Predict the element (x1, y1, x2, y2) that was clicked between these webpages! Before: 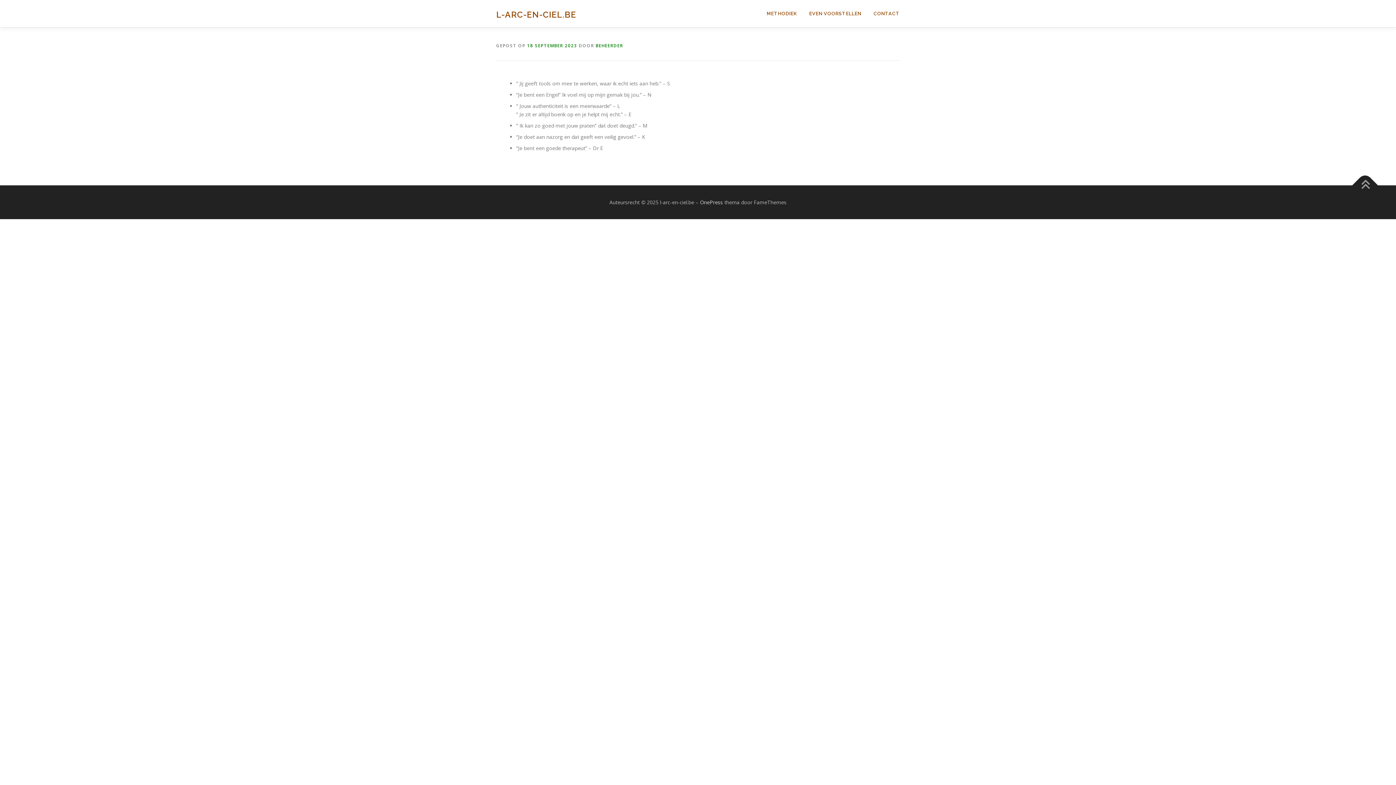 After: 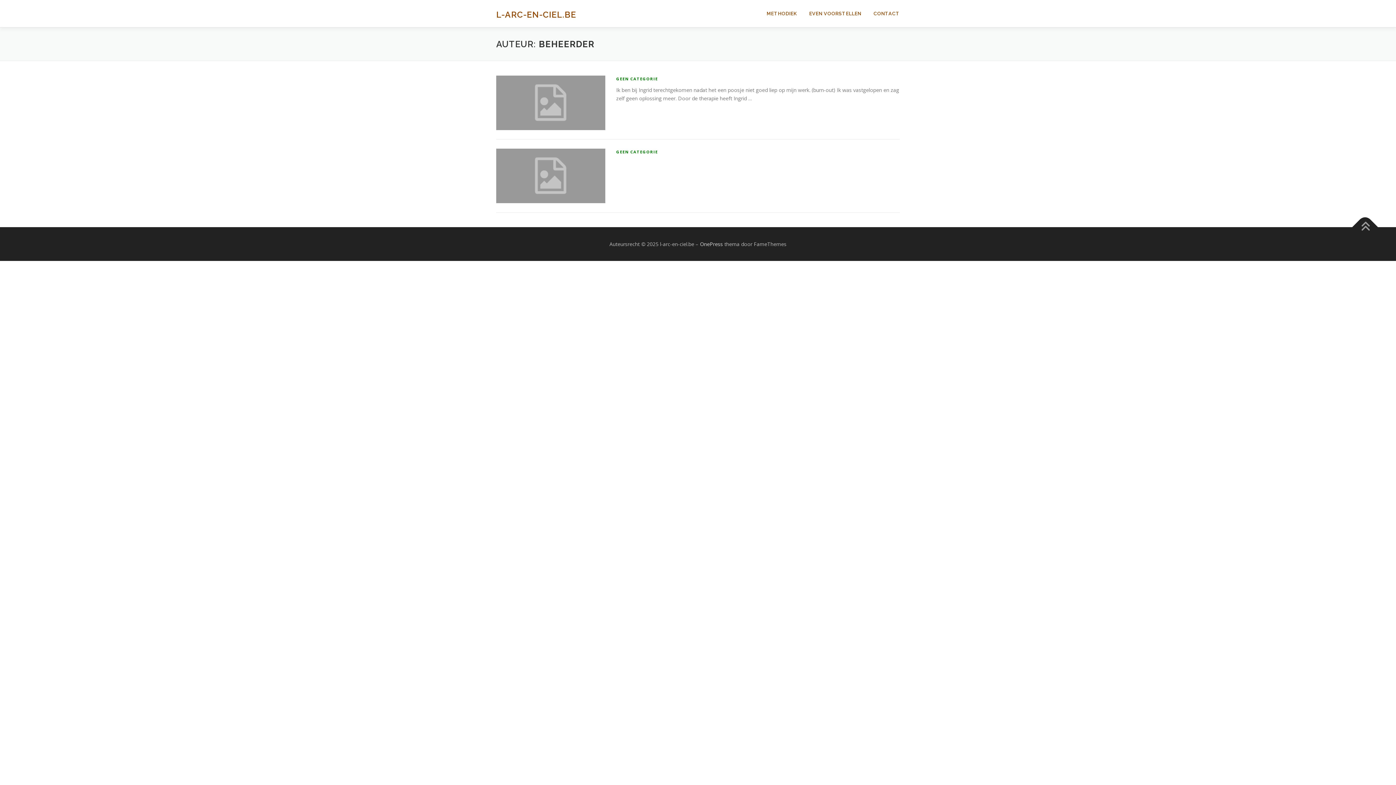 Action: label: BEHEERDER bbox: (595, 42, 623, 48)